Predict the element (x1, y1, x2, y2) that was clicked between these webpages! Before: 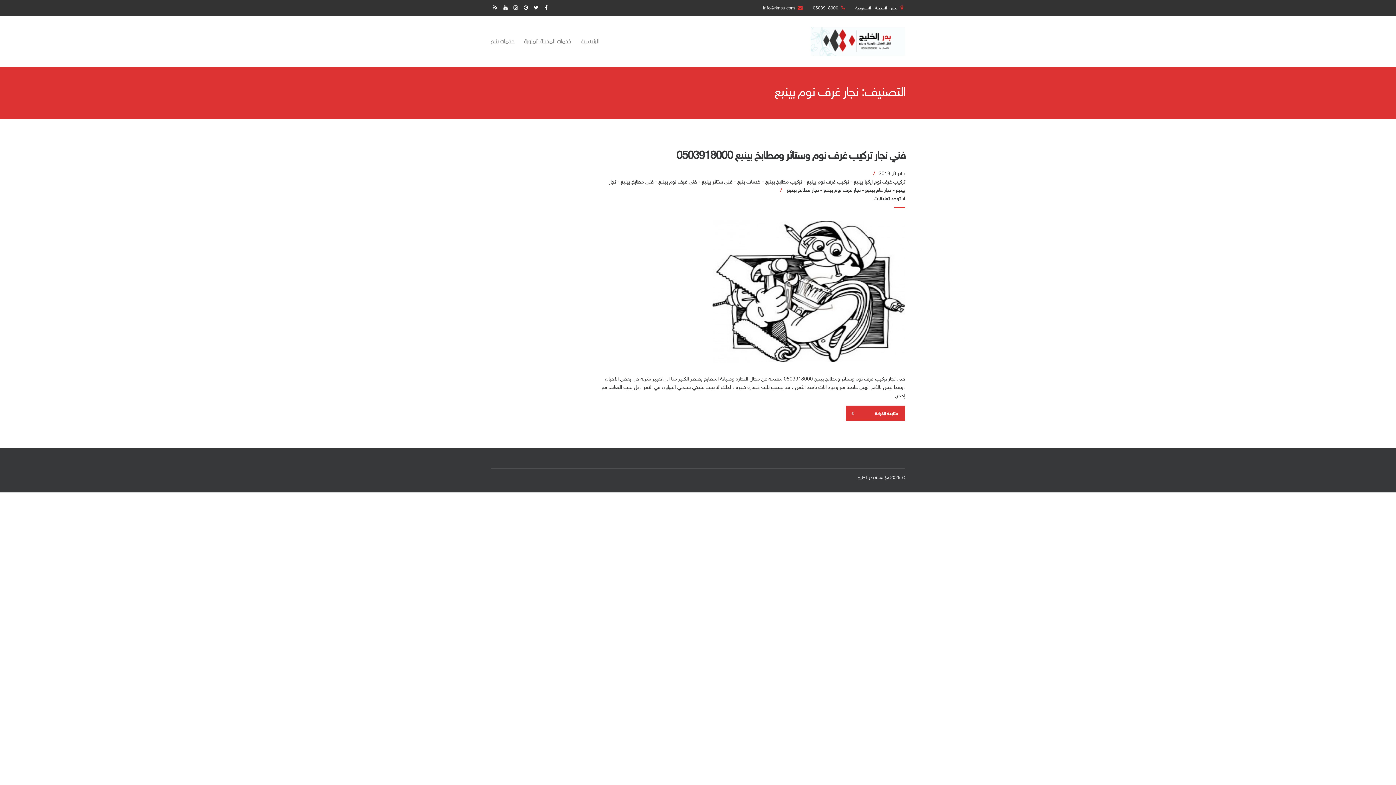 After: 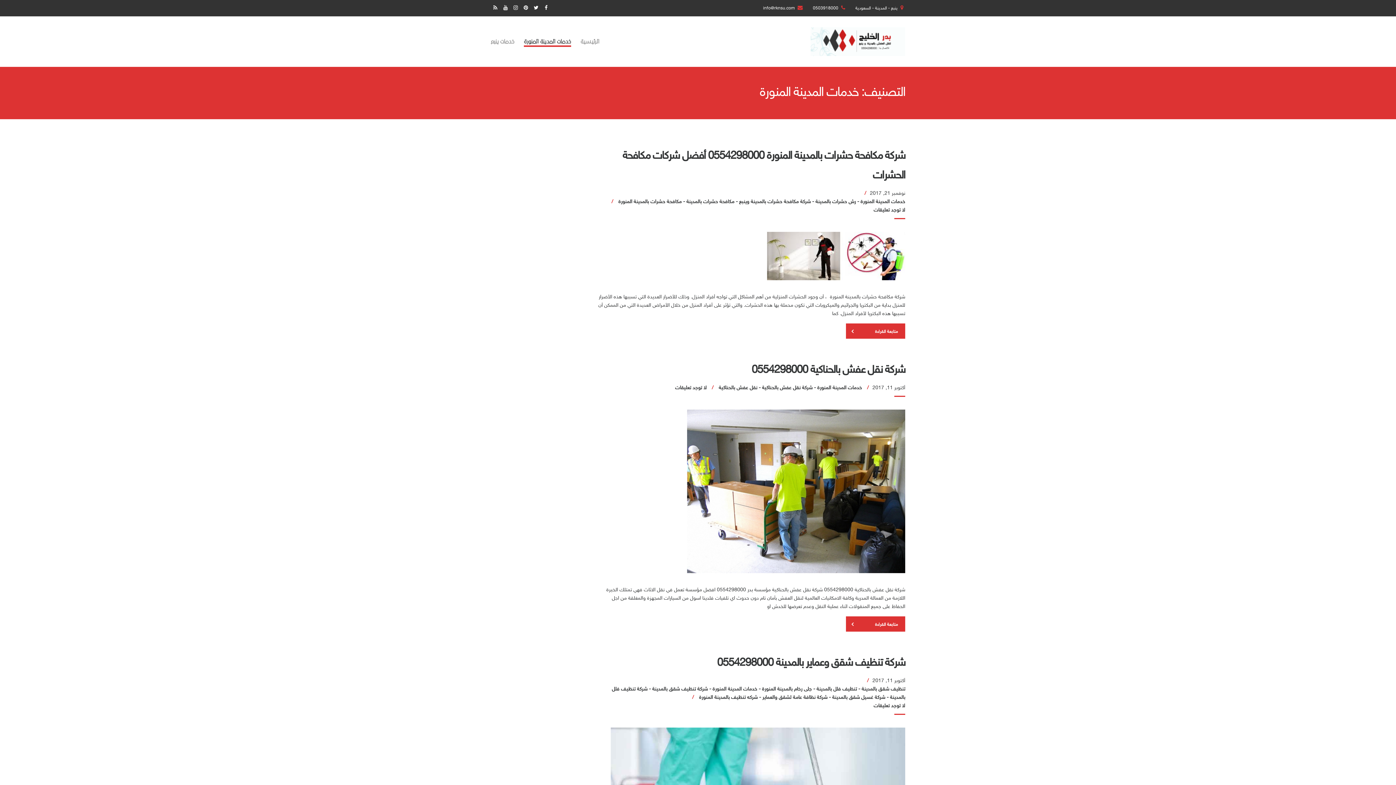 Action: bbox: (524, 37, 571, 46) label: خدمات المدينة المنورة